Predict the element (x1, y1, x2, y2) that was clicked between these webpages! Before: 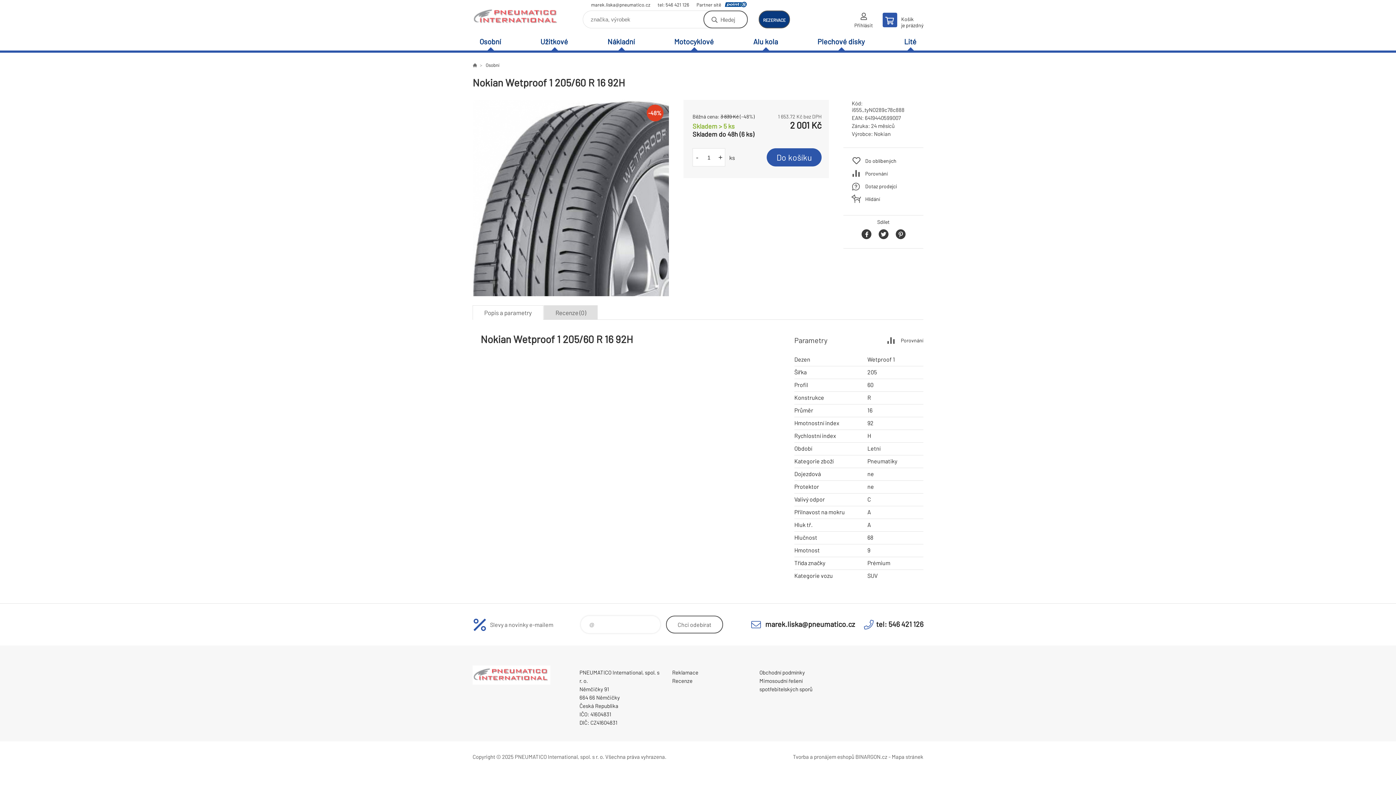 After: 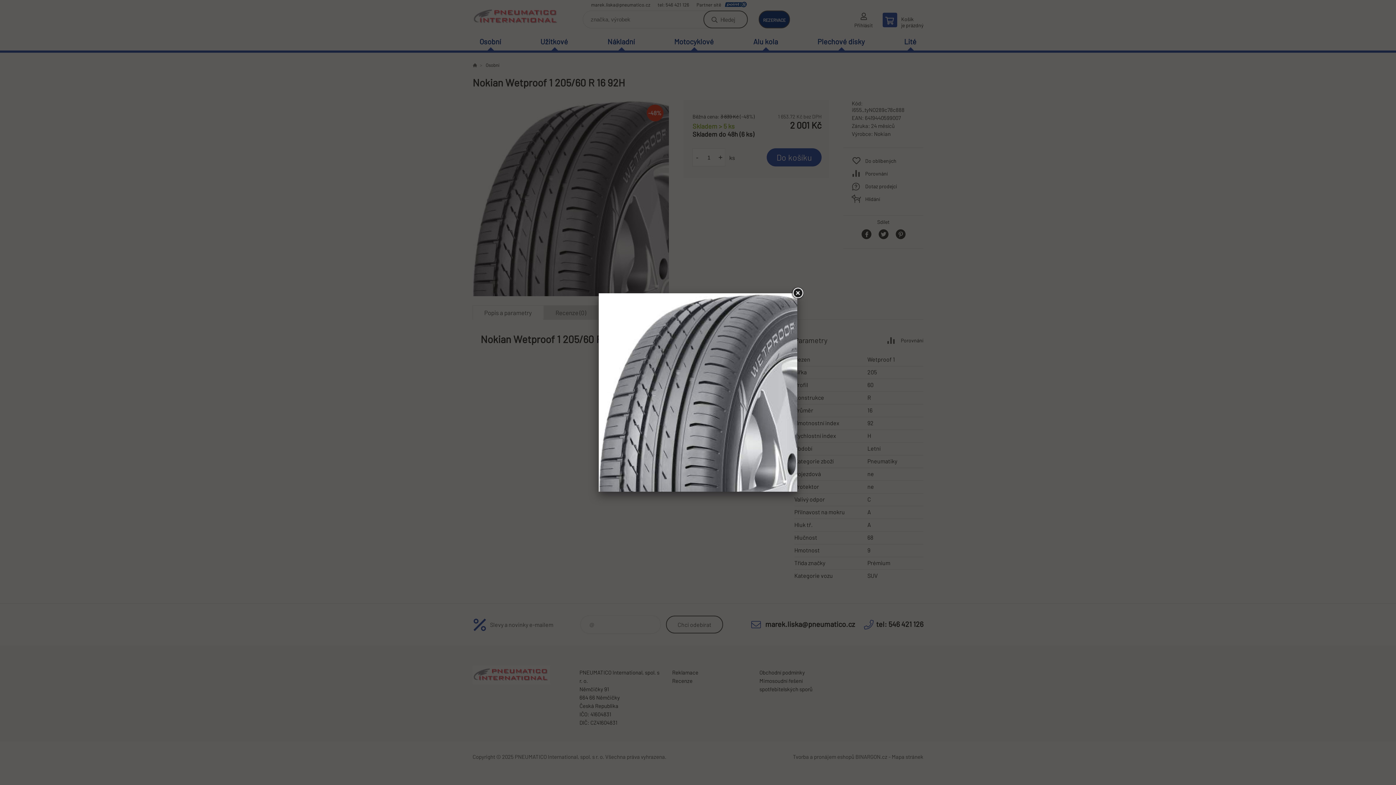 Action: label: -48% bbox: (472, 100, 669, 296)